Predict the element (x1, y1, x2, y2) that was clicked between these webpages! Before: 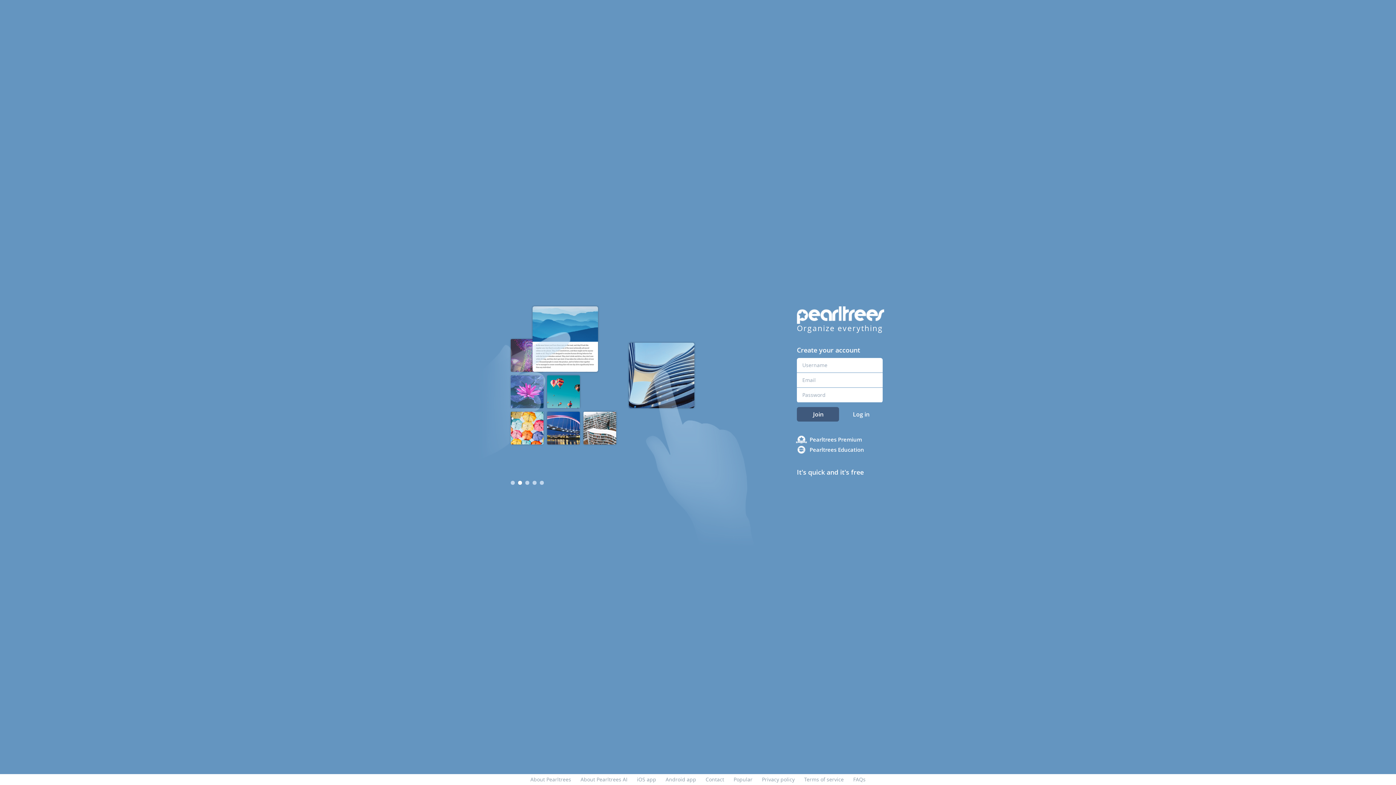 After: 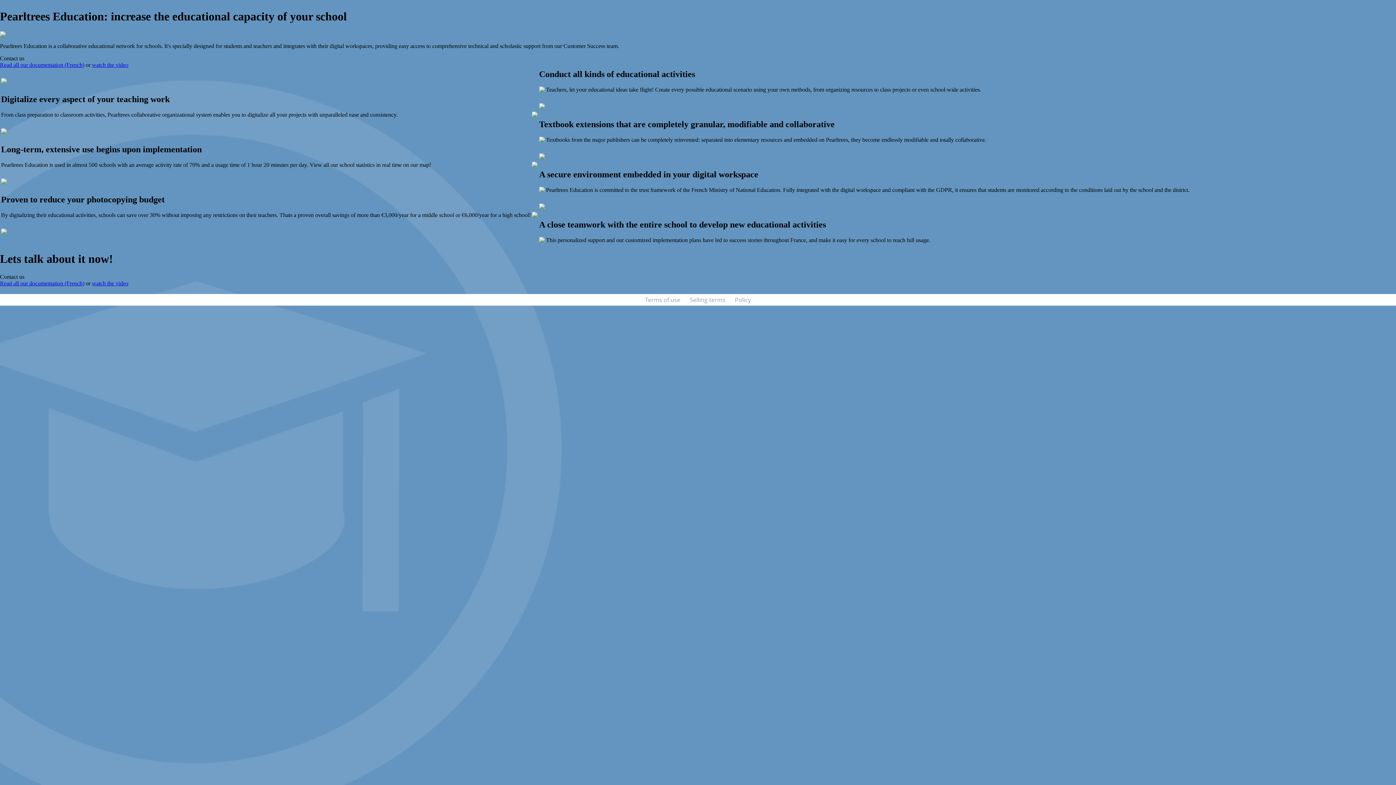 Action: label: Pearltrees Education bbox: (809, 444, 898, 454)